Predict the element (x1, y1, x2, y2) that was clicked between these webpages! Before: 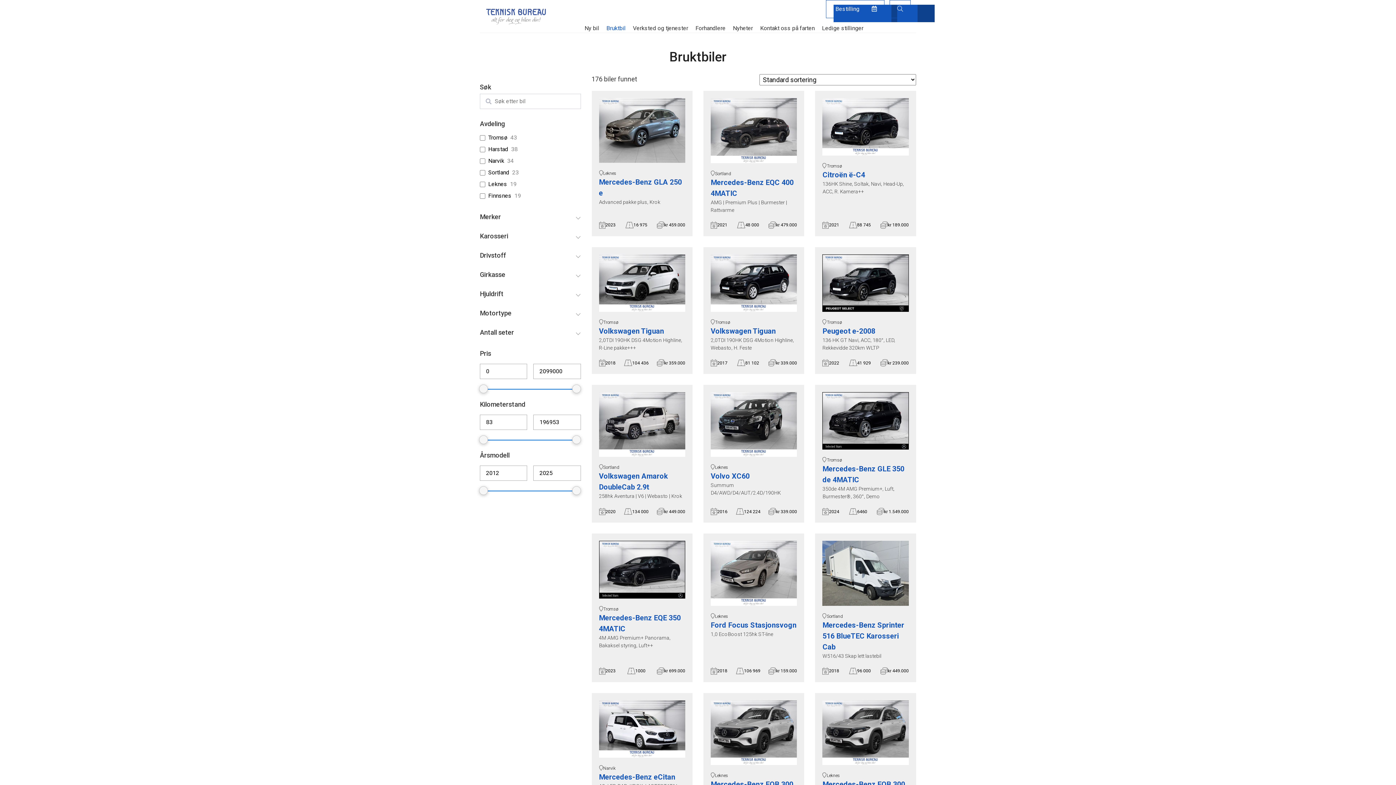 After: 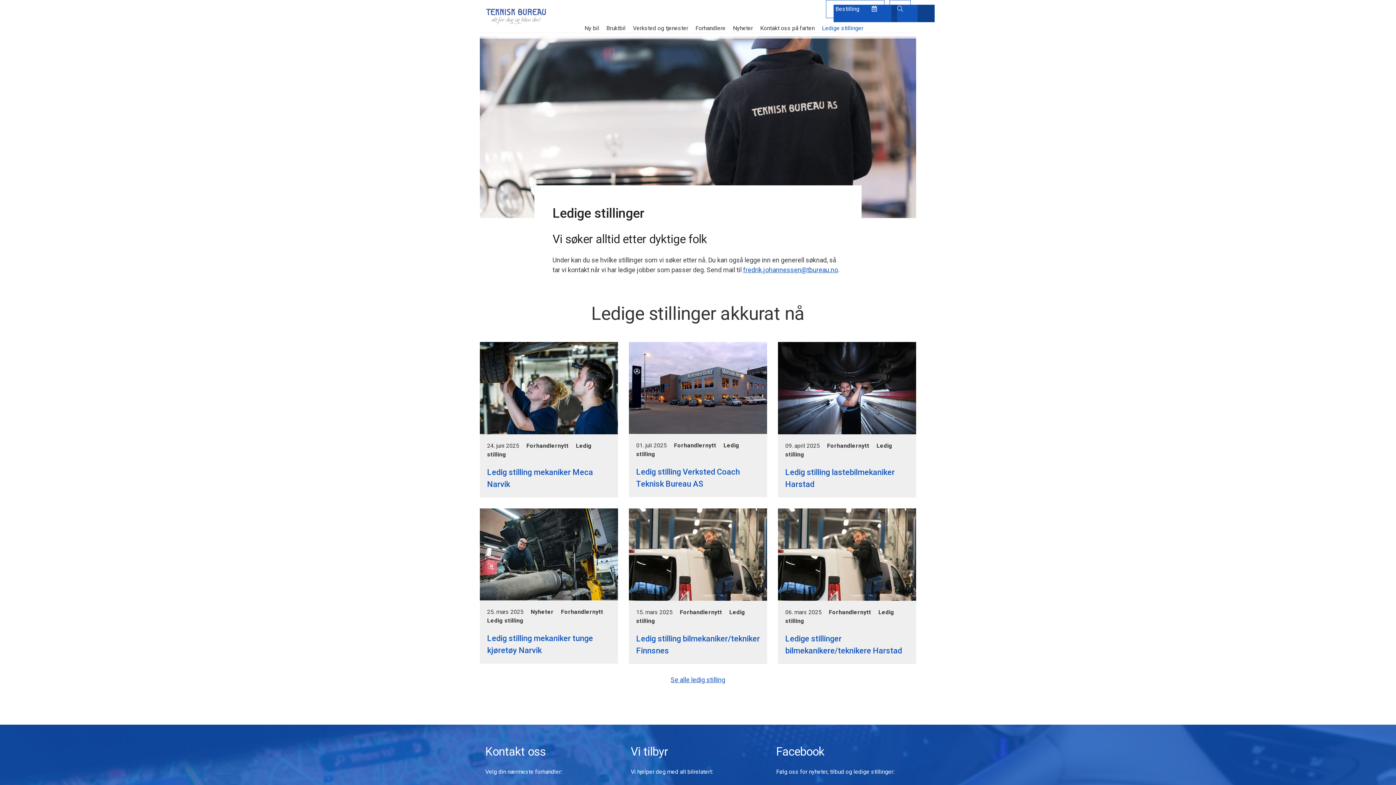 Action: bbox: (822, 24, 863, 32) label: Ledige stillinger